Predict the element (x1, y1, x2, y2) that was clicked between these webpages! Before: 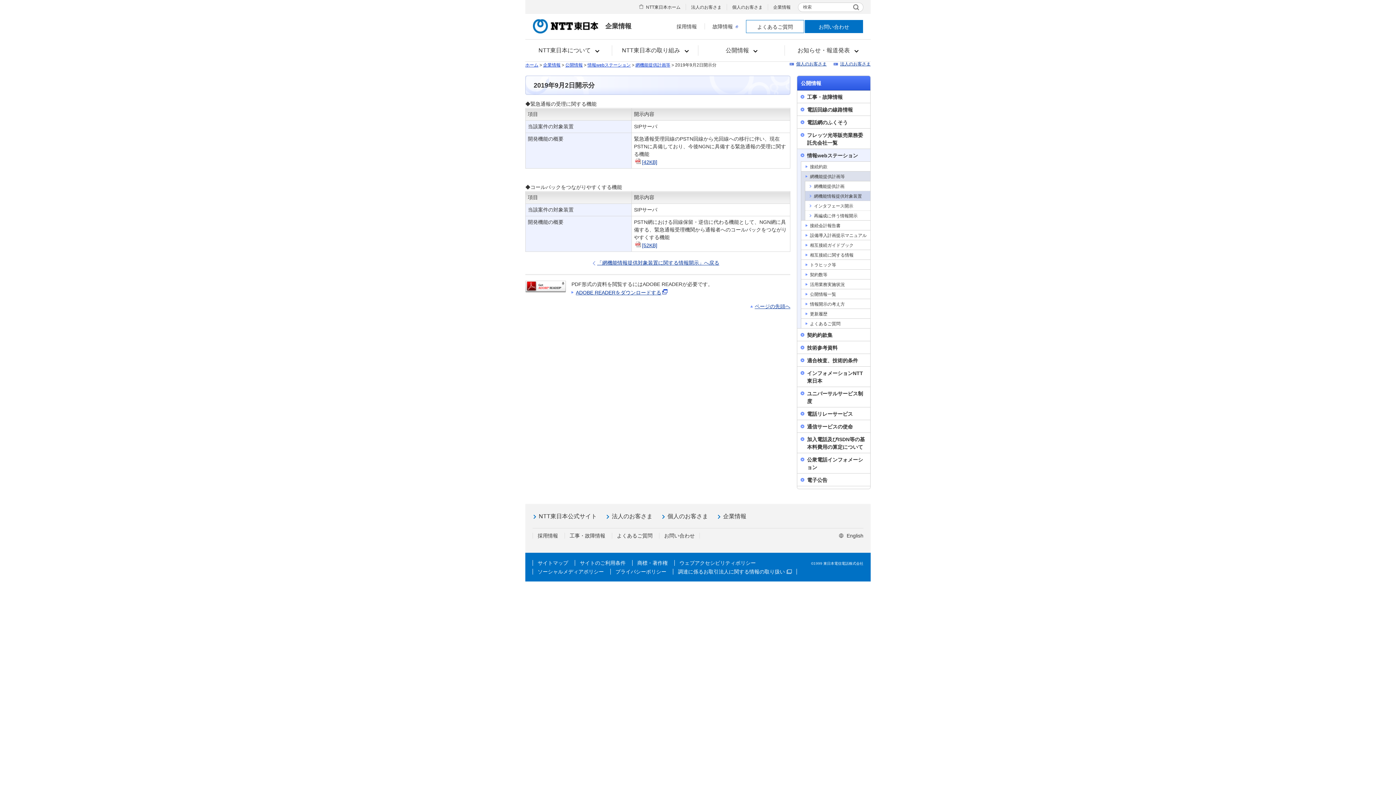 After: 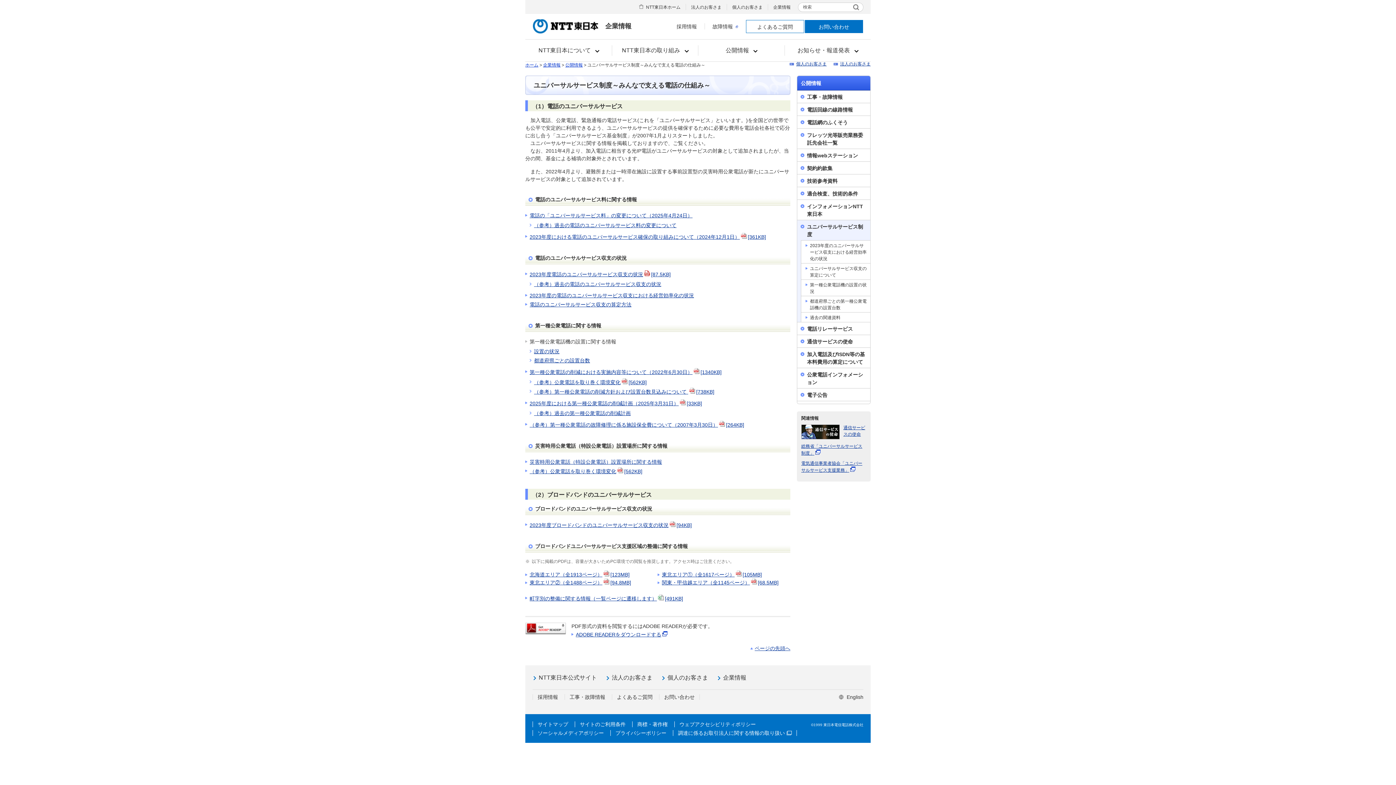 Action: label: ユニバーサルサービス制度 bbox: (797, 387, 870, 407)